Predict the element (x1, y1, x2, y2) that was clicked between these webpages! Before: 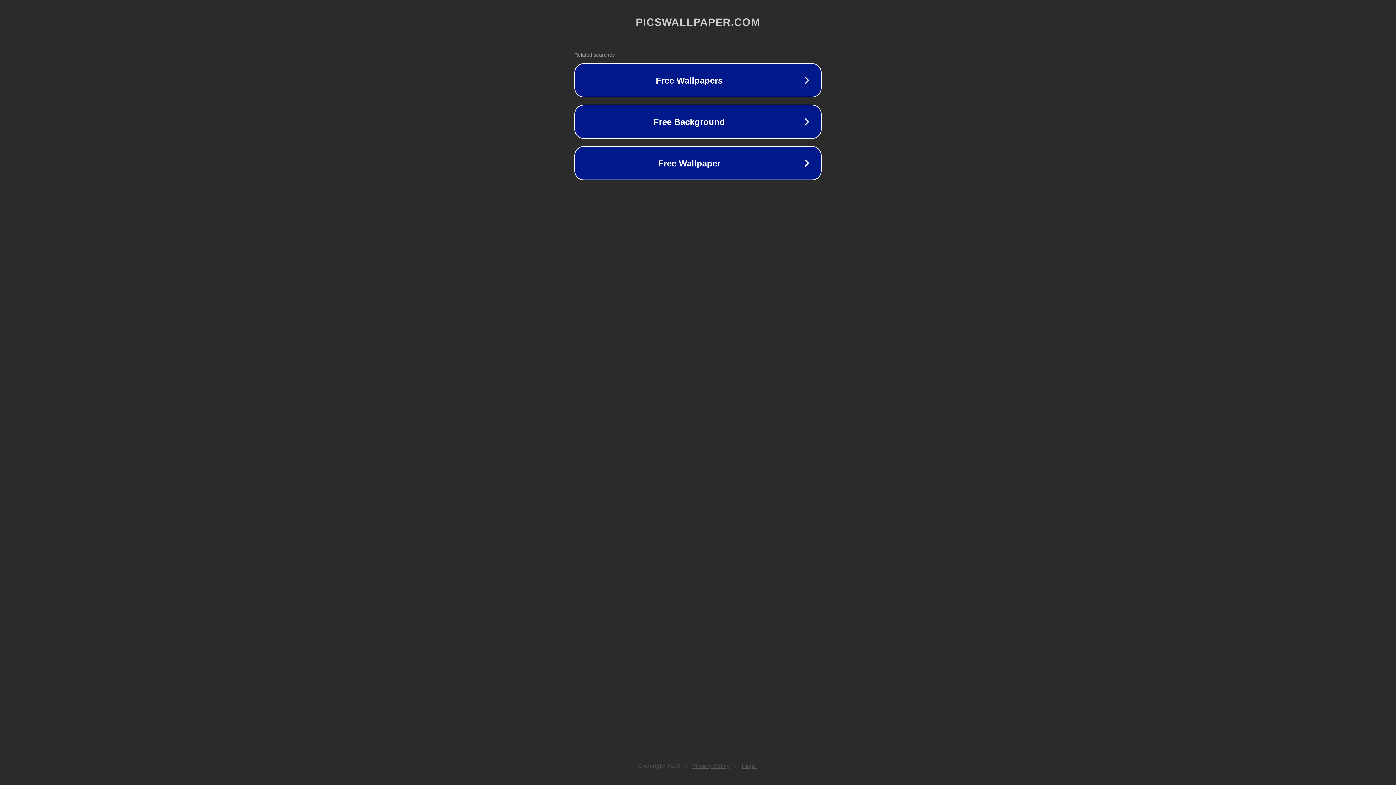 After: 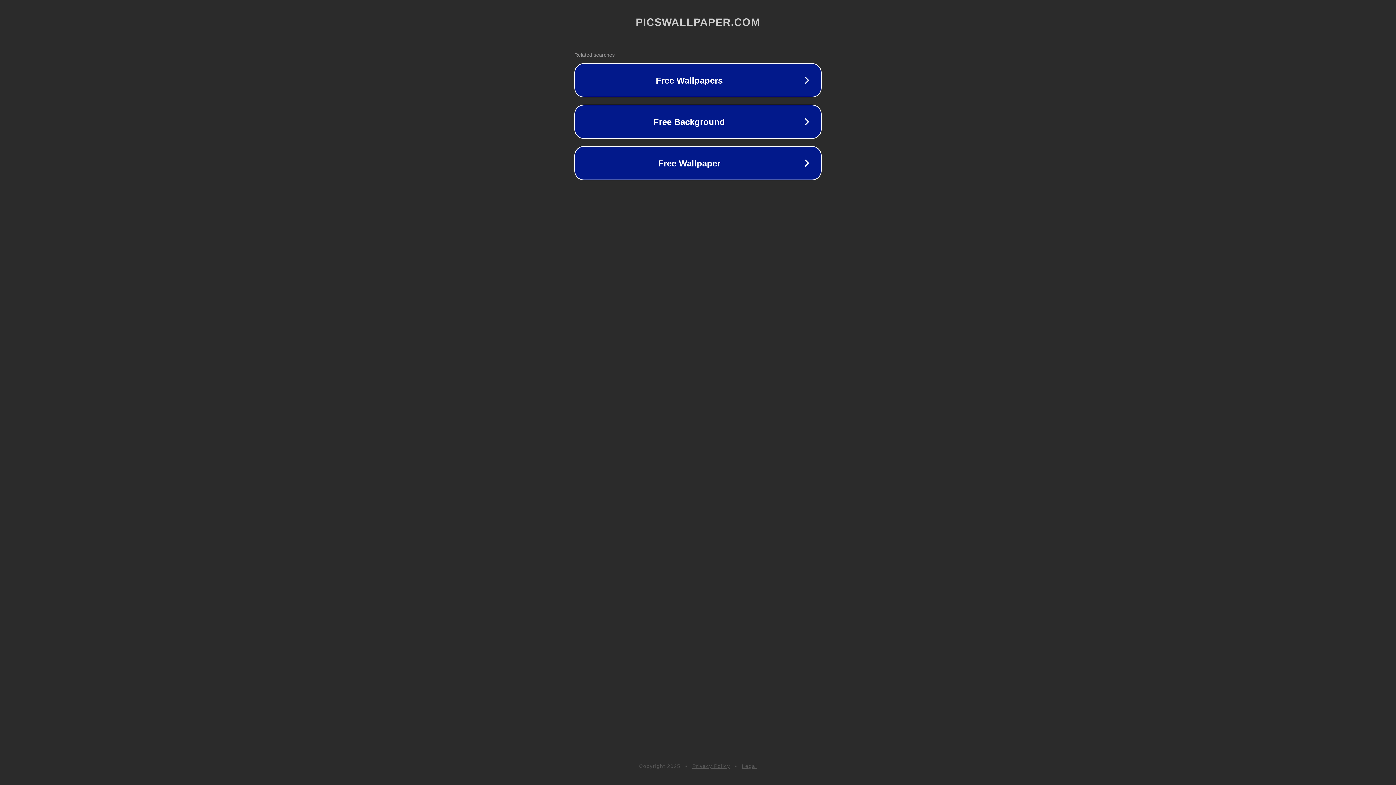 Action: bbox: (692, 763, 730, 769) label: Privacy Policy